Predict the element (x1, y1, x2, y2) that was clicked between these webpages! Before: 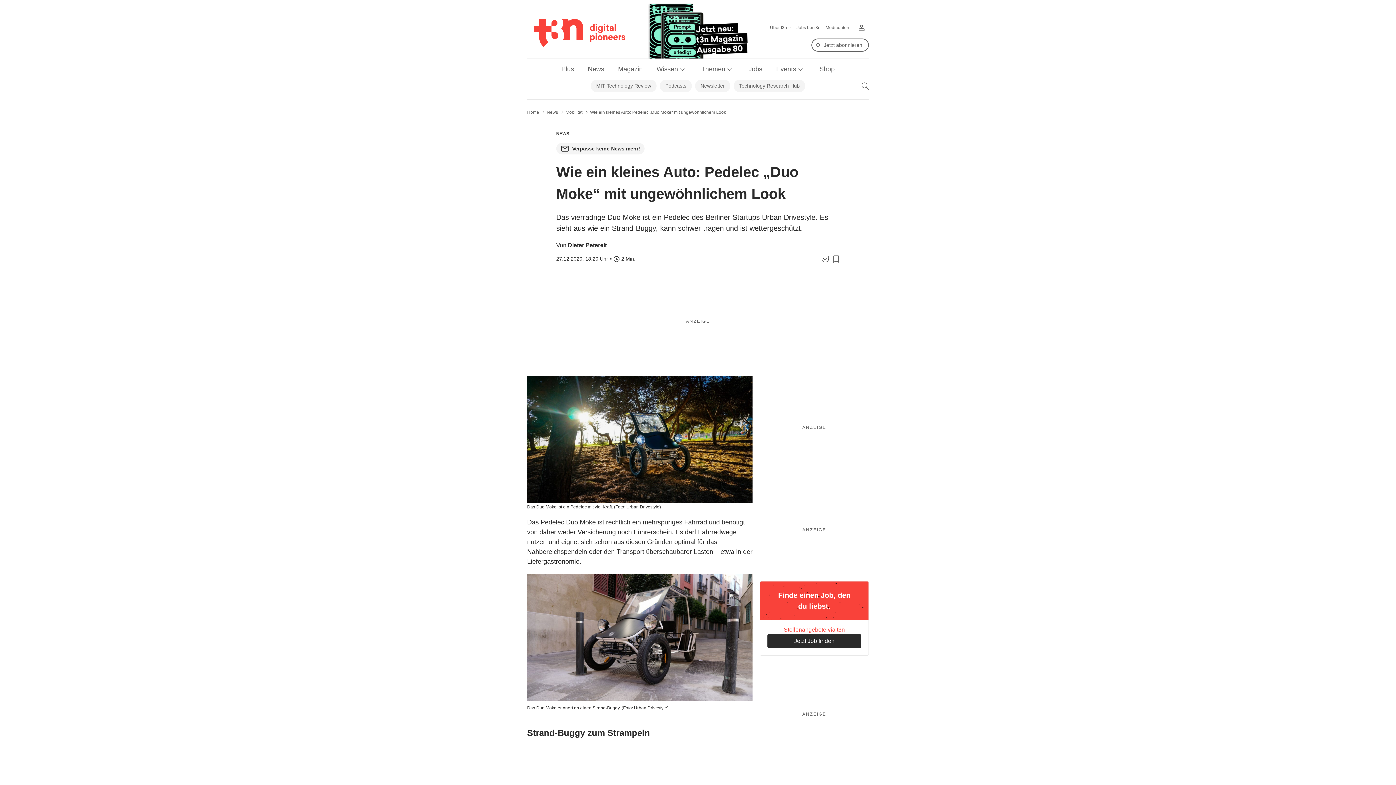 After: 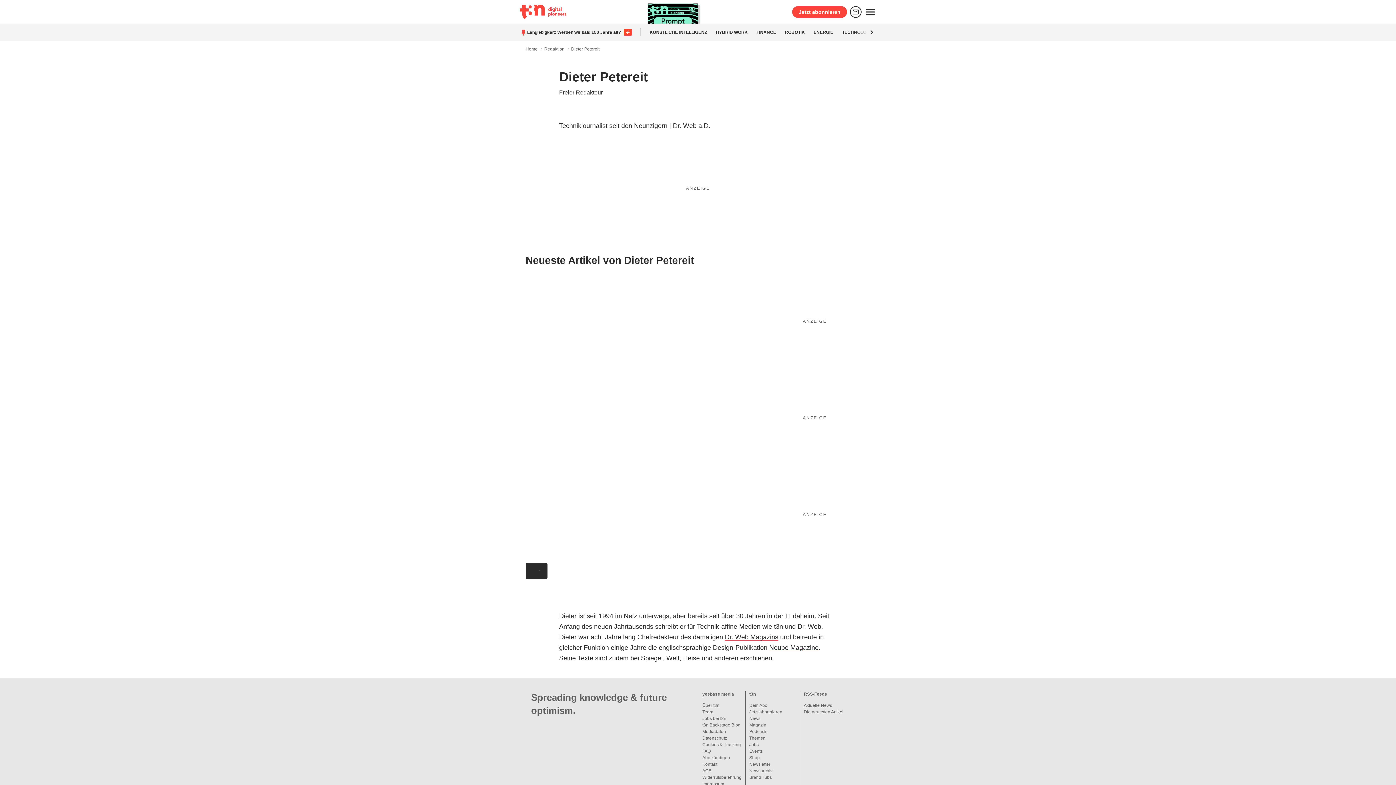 Action: bbox: (568, 242, 606, 248) label: Dieter Petereit